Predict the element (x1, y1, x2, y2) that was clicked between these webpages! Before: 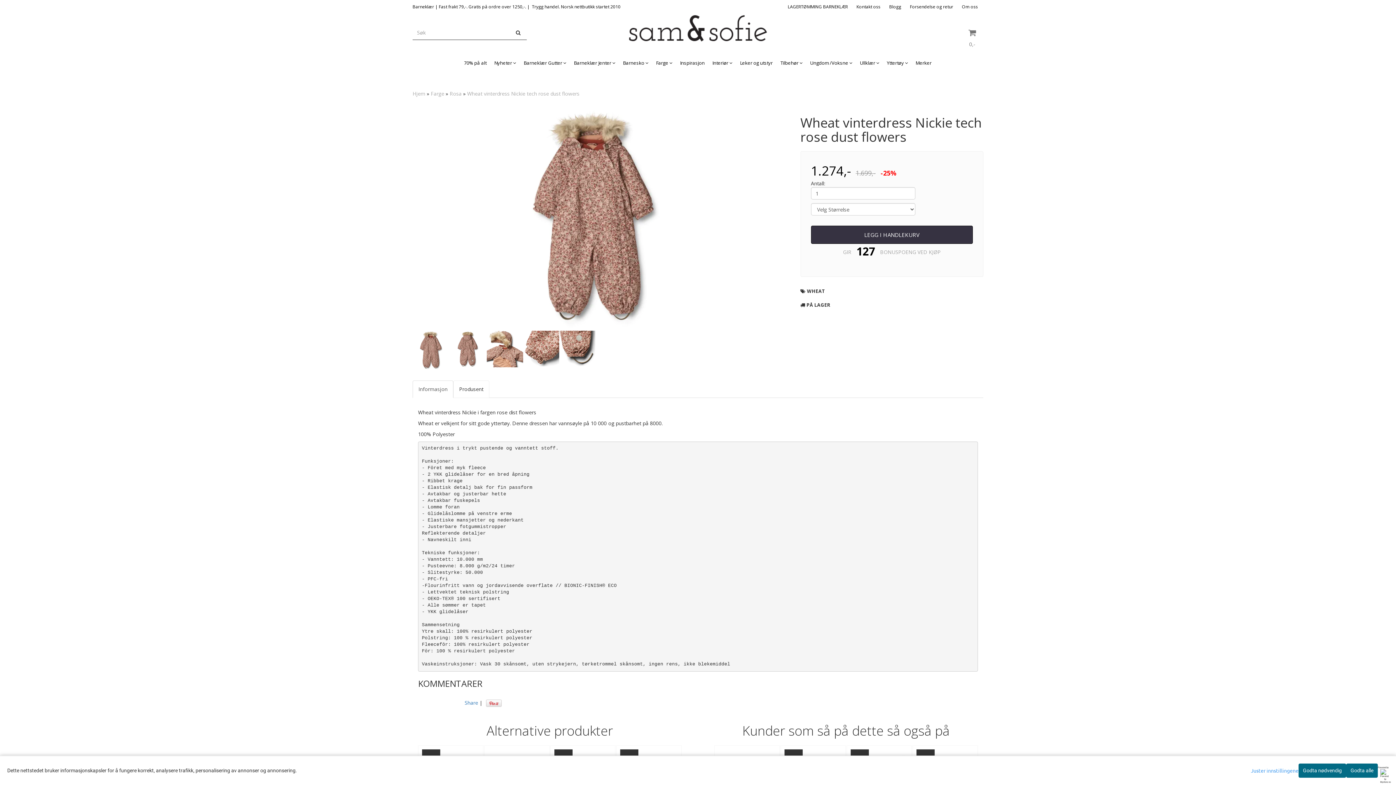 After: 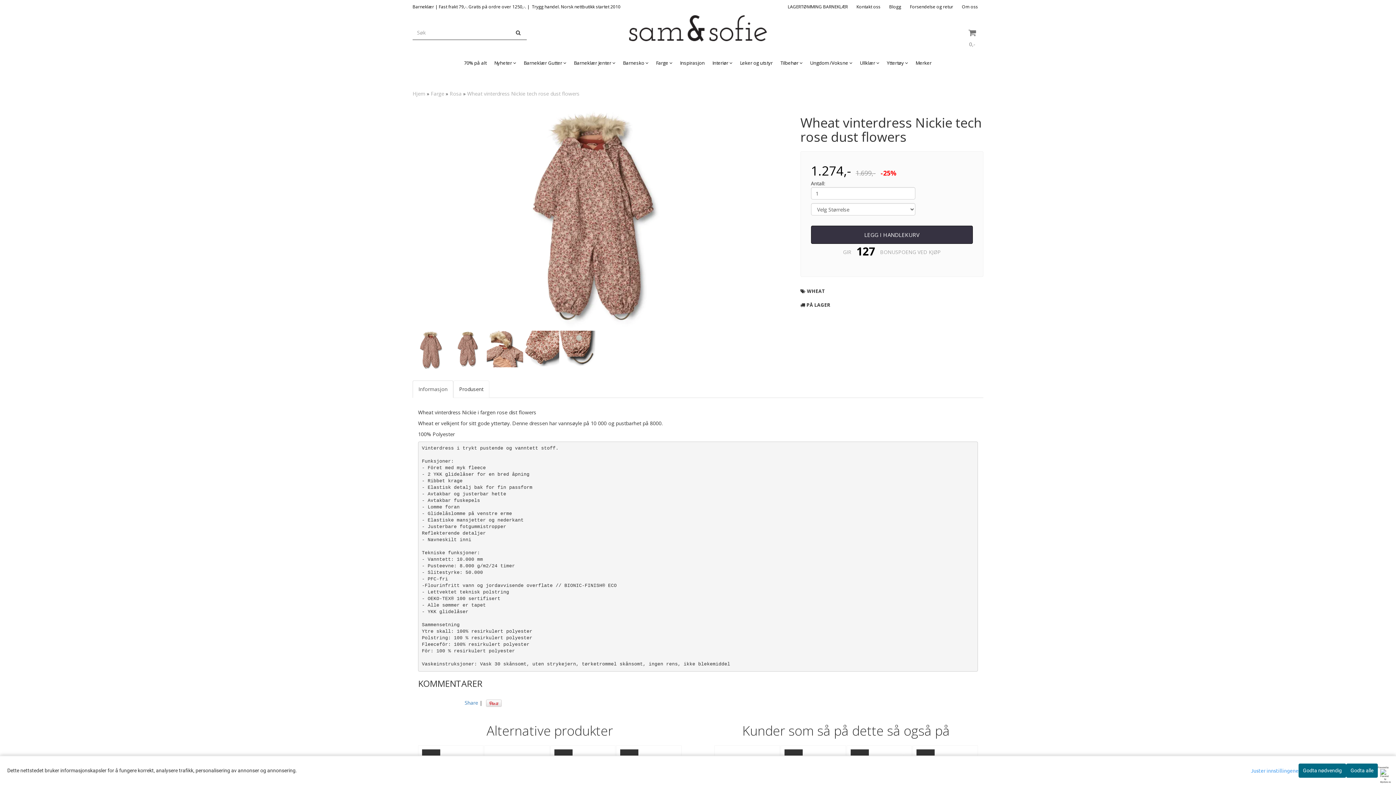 Action: label: Wheat vinterdress Nickie tech rose dust flowers bbox: (467, 90, 579, 97)